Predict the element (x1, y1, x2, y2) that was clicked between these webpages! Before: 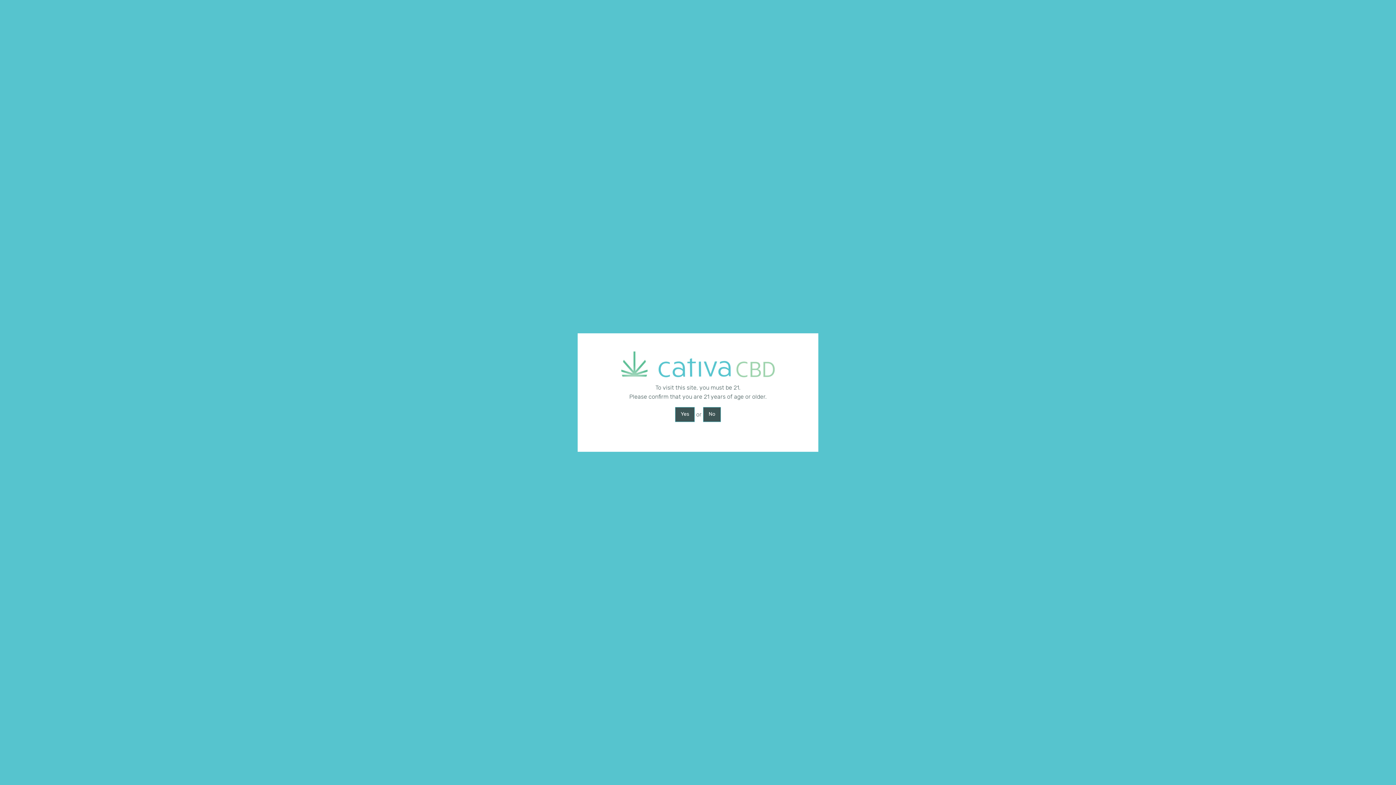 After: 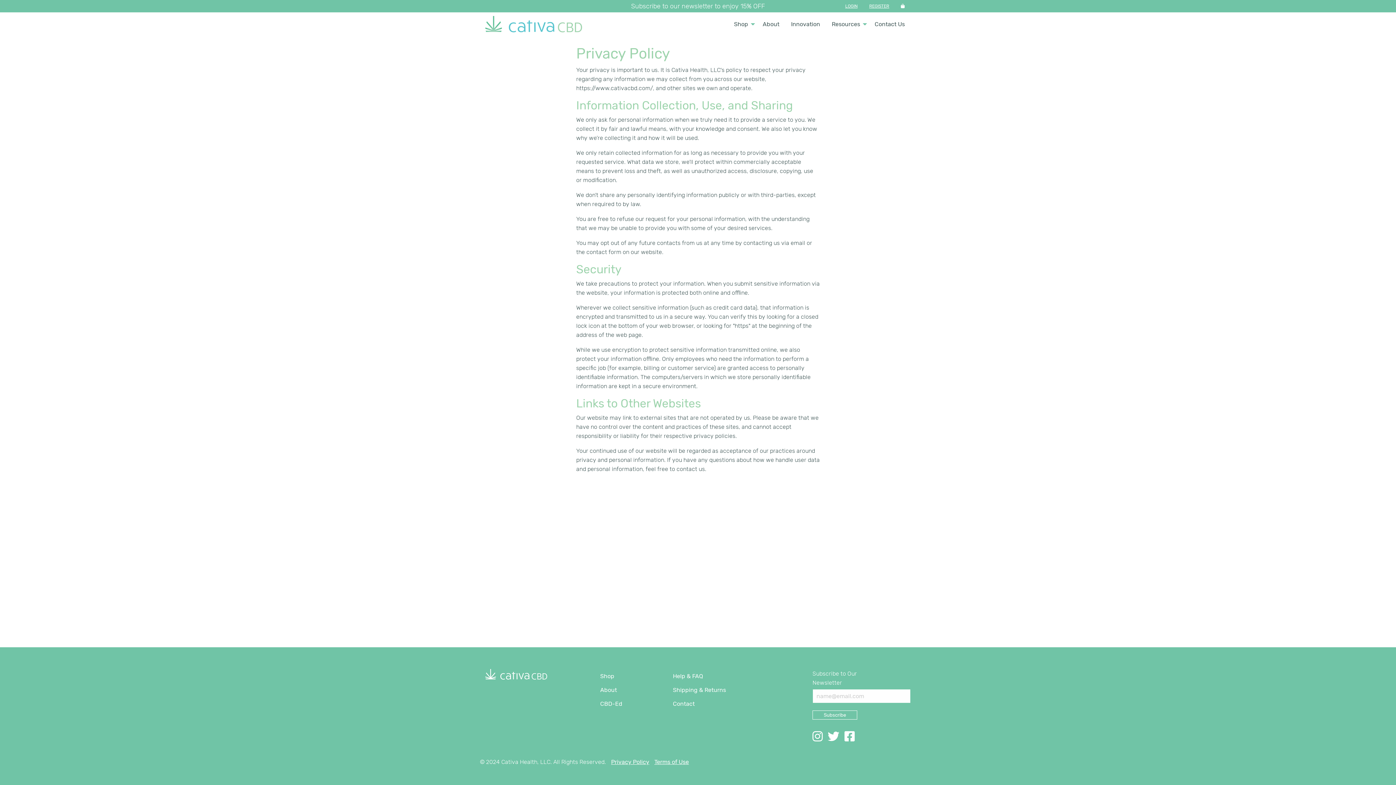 Action: bbox: (675, 407, 694, 422) label: Yes